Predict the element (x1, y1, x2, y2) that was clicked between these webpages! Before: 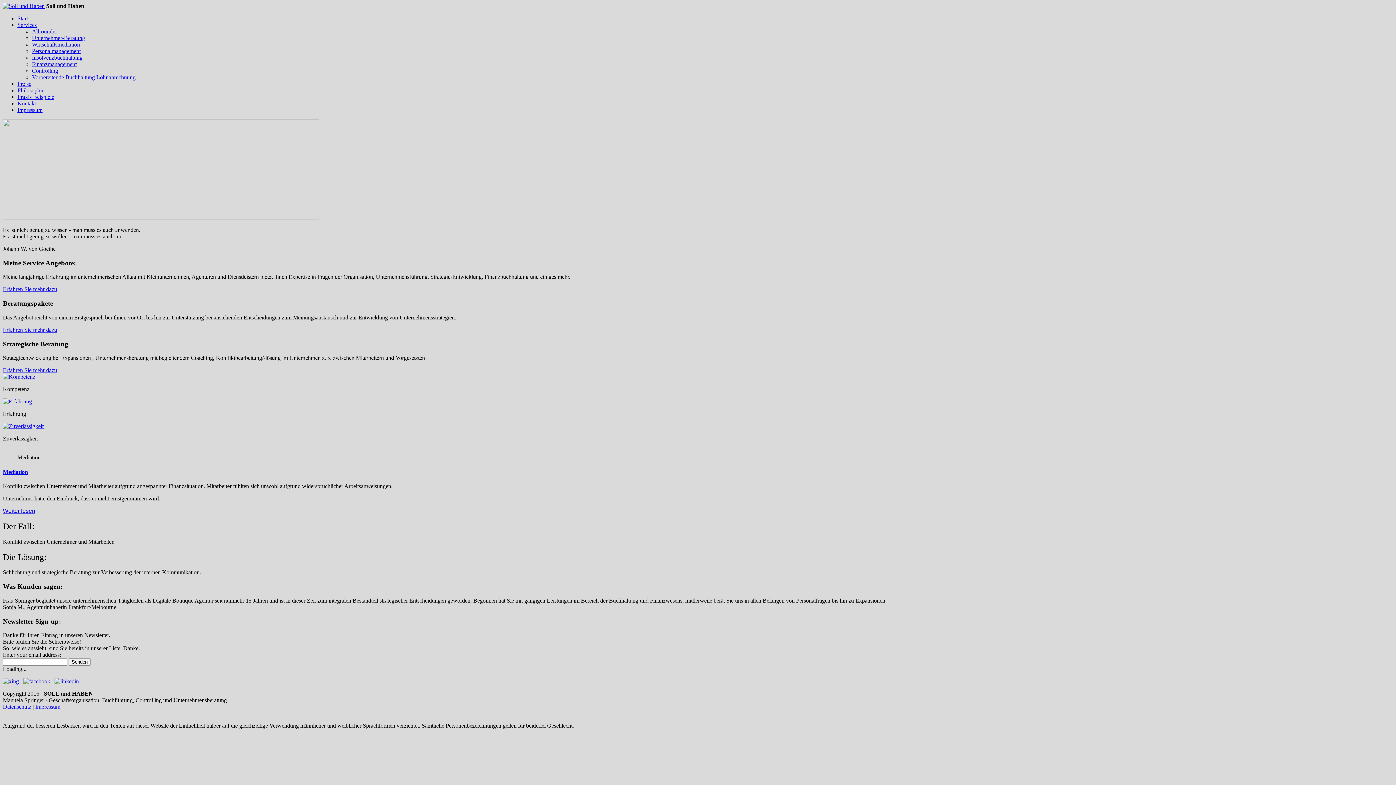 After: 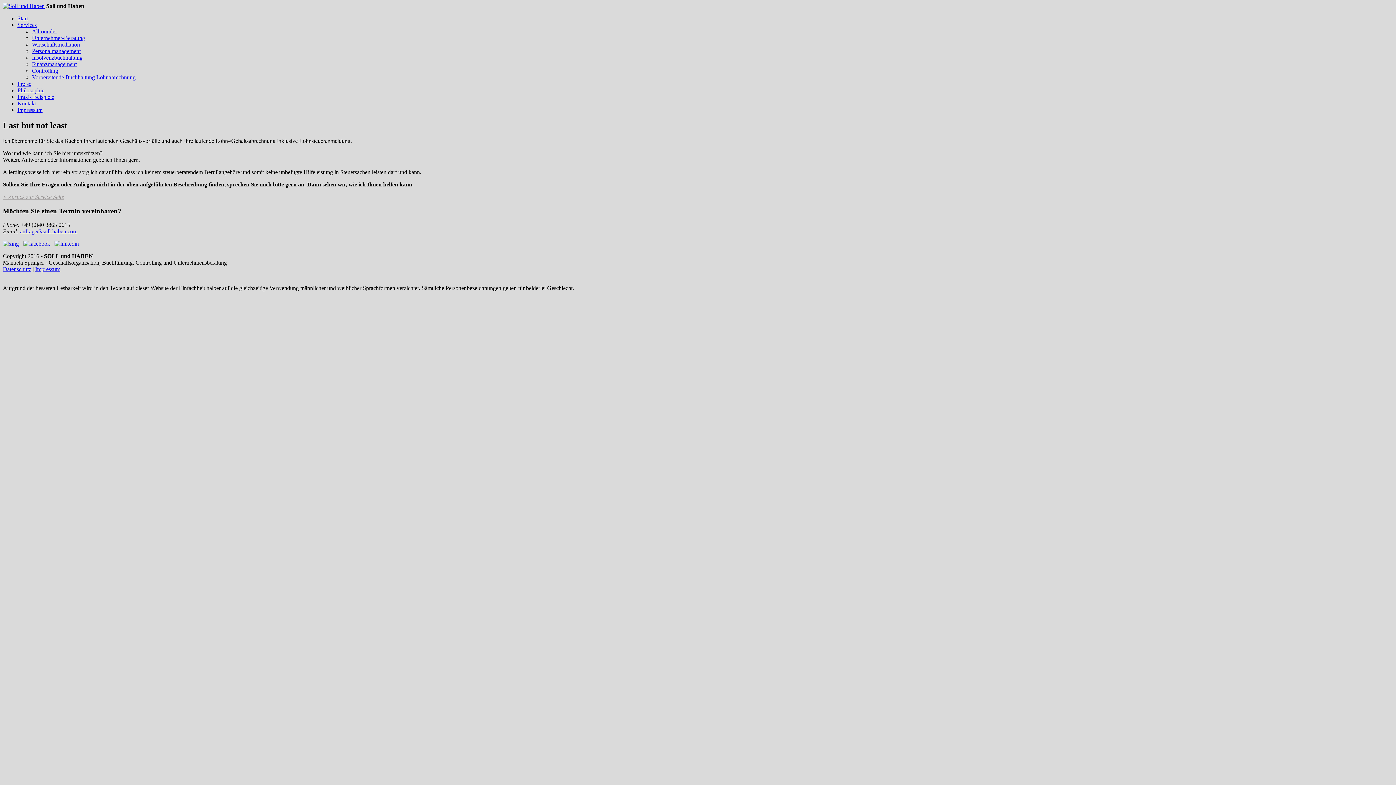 Action: label: Vorbereitende Buchhaltung Lohnabrechnung bbox: (32, 74, 135, 80)